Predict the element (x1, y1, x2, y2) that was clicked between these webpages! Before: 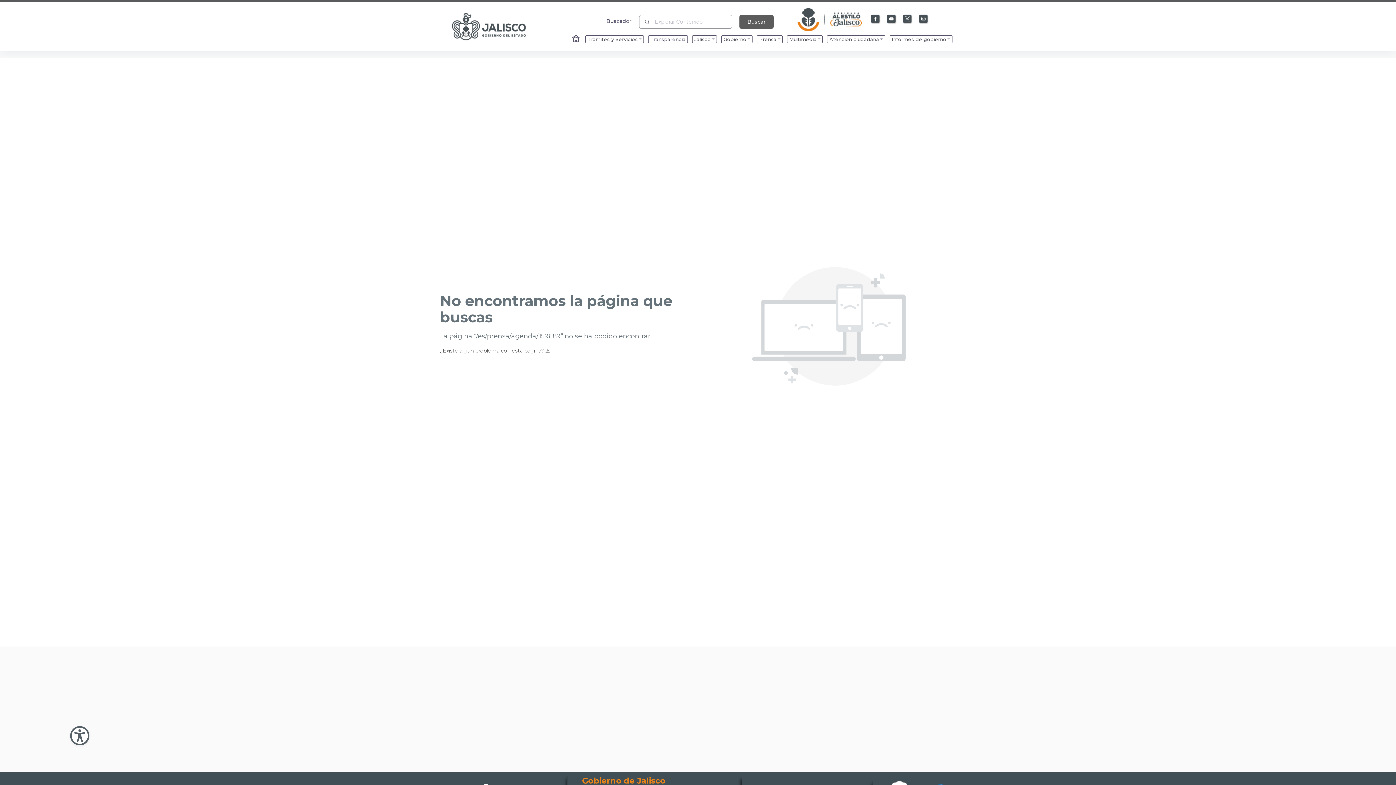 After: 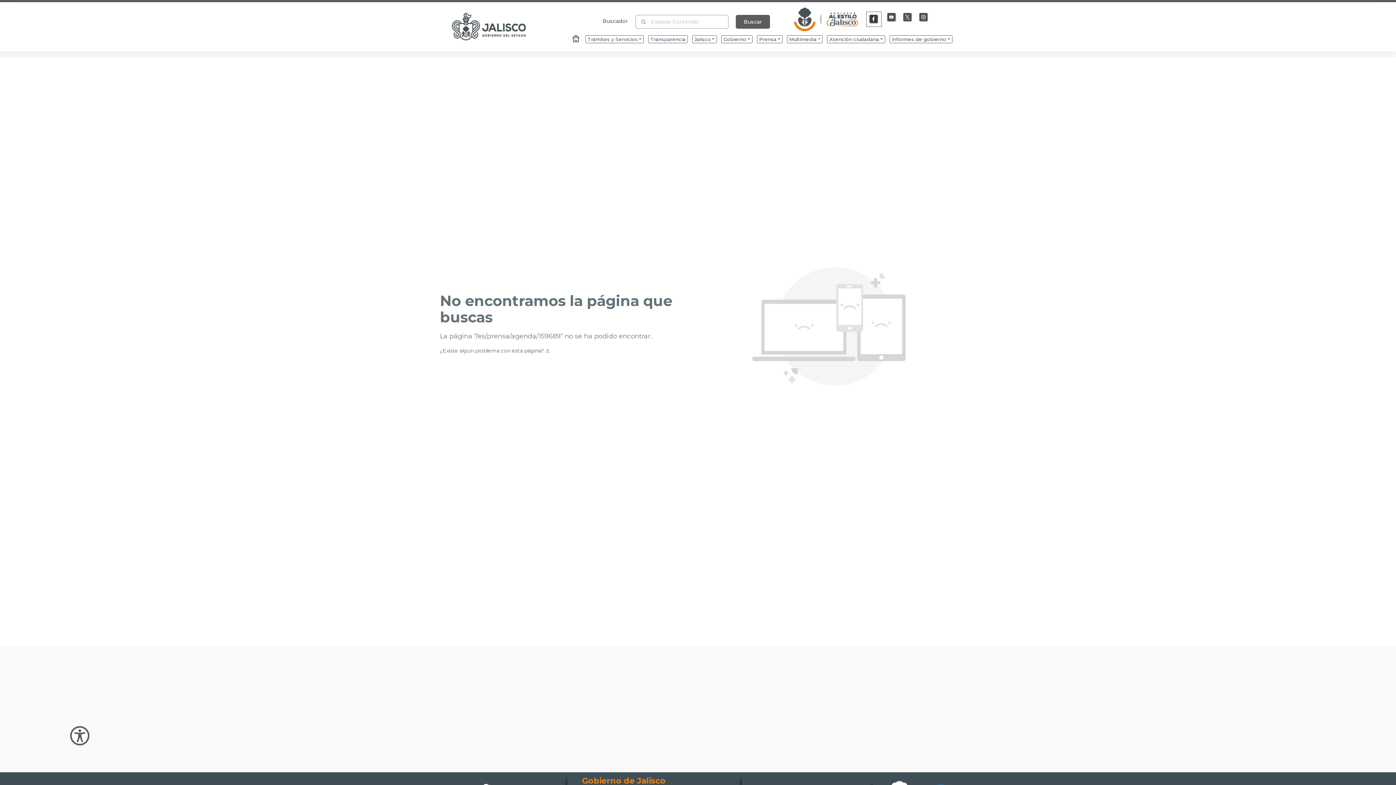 Action: label: Enlace a Facebook bbox: (870, 13, 881, 24)